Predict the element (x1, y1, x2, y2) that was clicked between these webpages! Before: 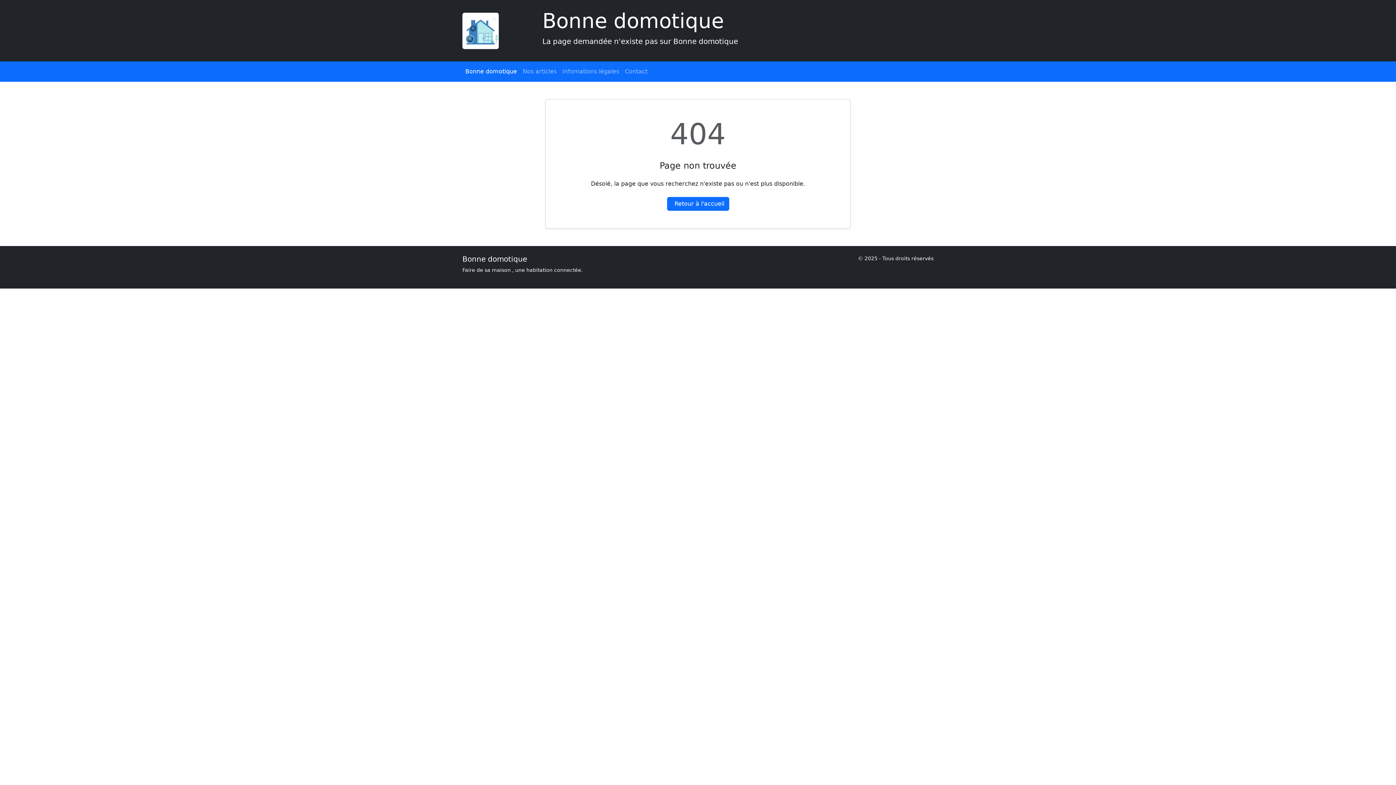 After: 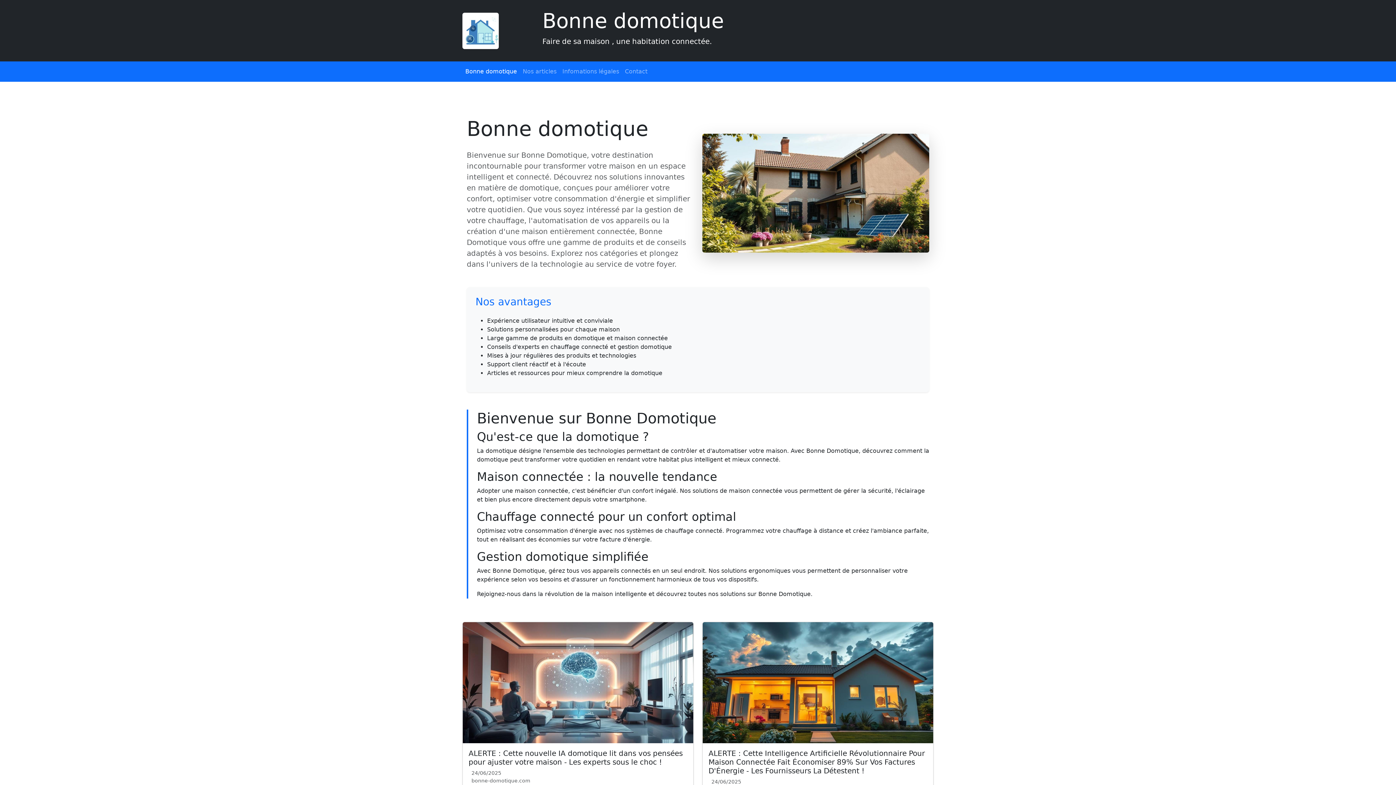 Action: label: Retour à l'accueil bbox: (667, 197, 729, 210)